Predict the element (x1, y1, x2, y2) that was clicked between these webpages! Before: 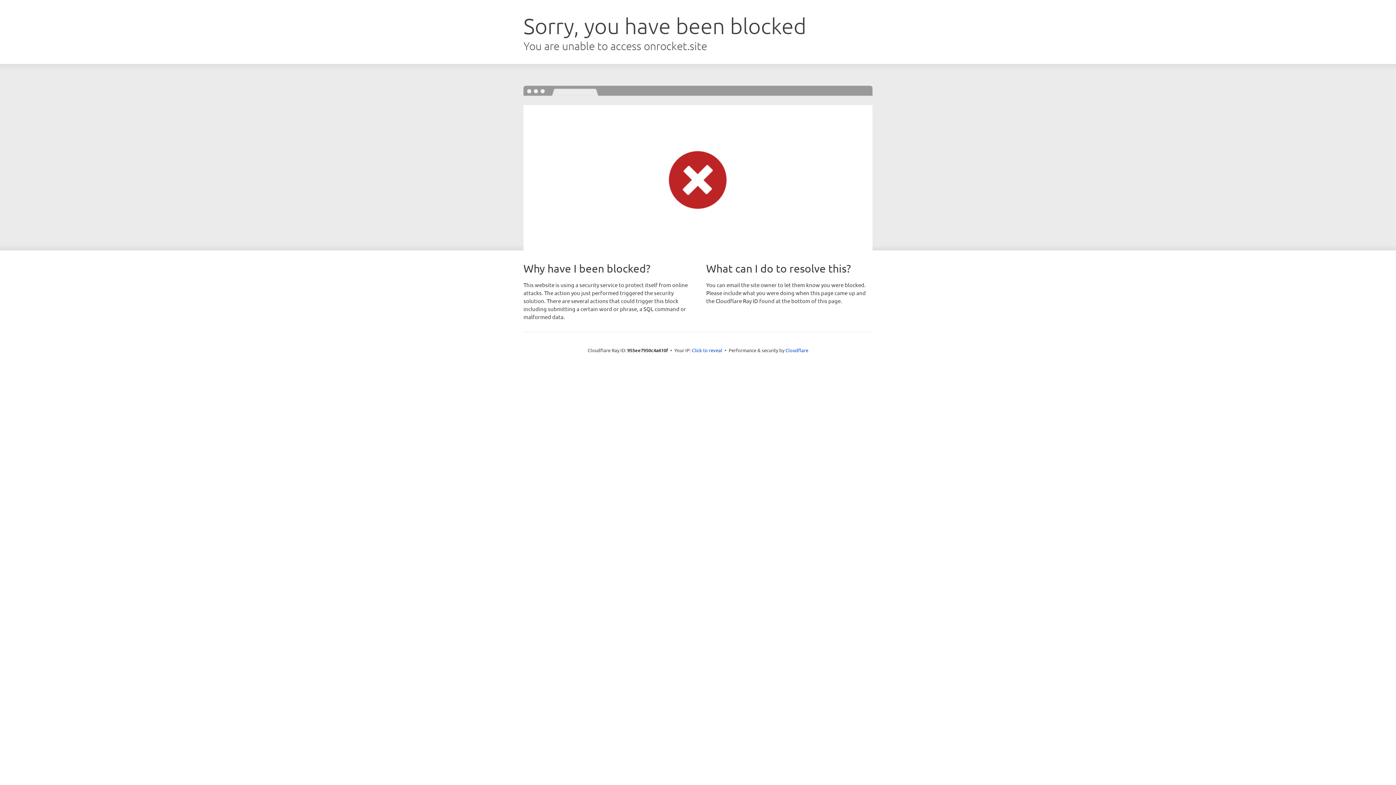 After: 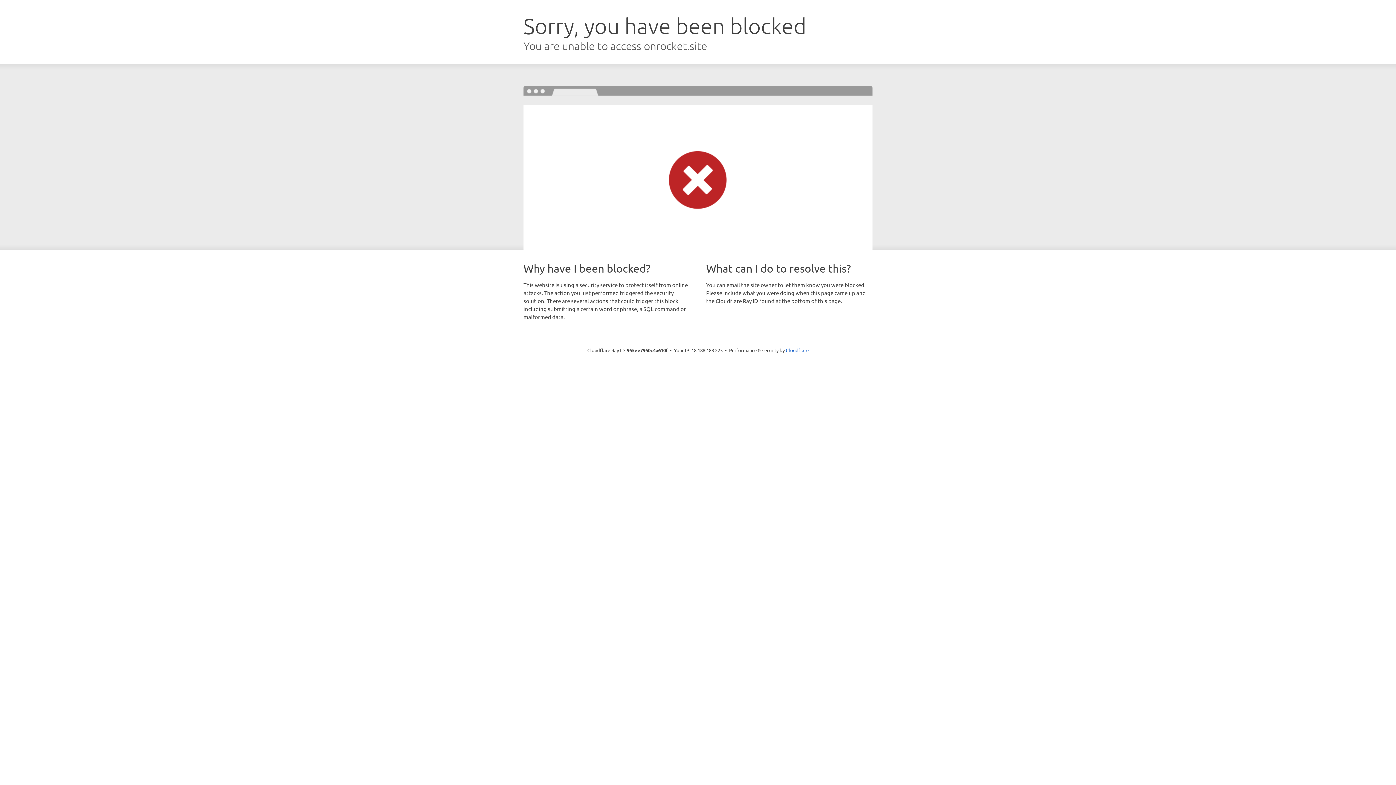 Action: label: Click to reveal bbox: (692, 346, 722, 353)